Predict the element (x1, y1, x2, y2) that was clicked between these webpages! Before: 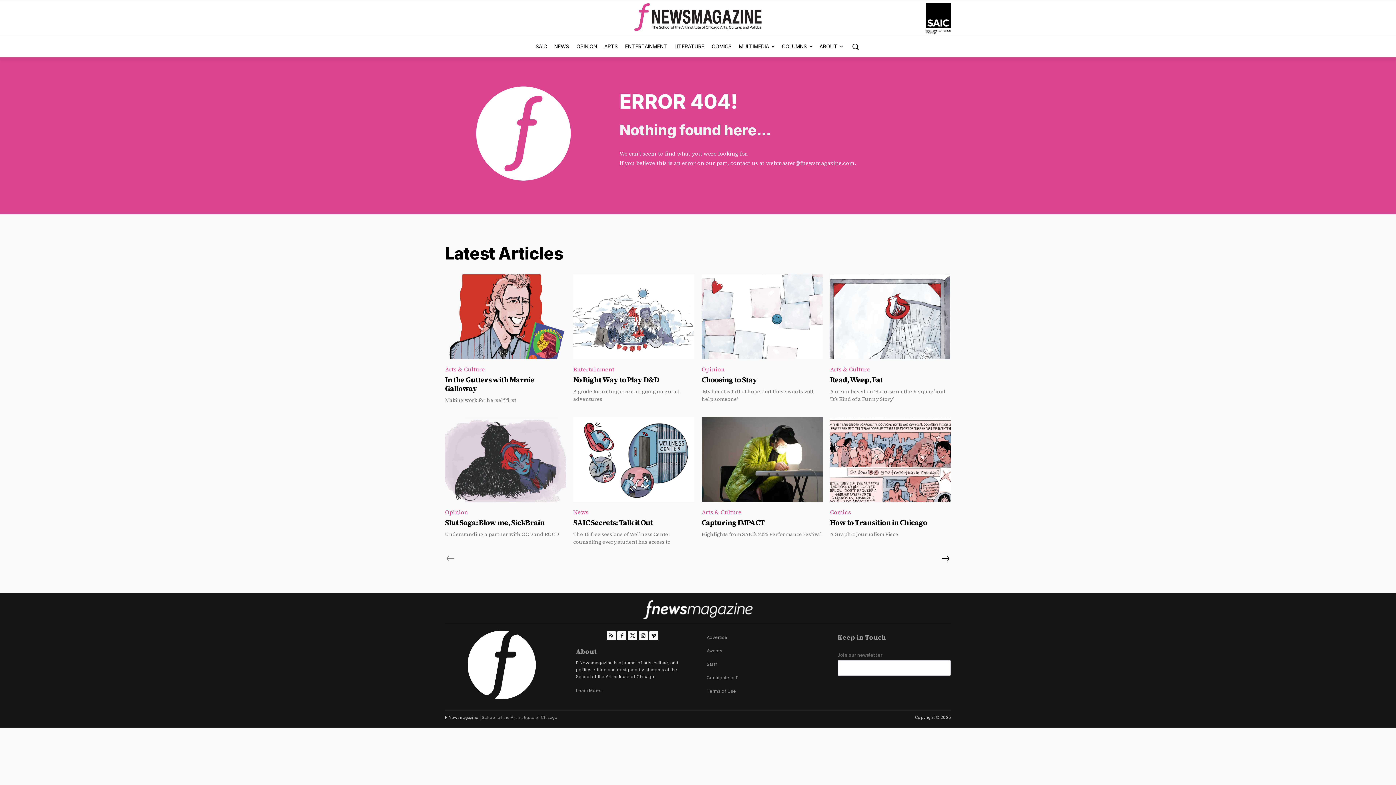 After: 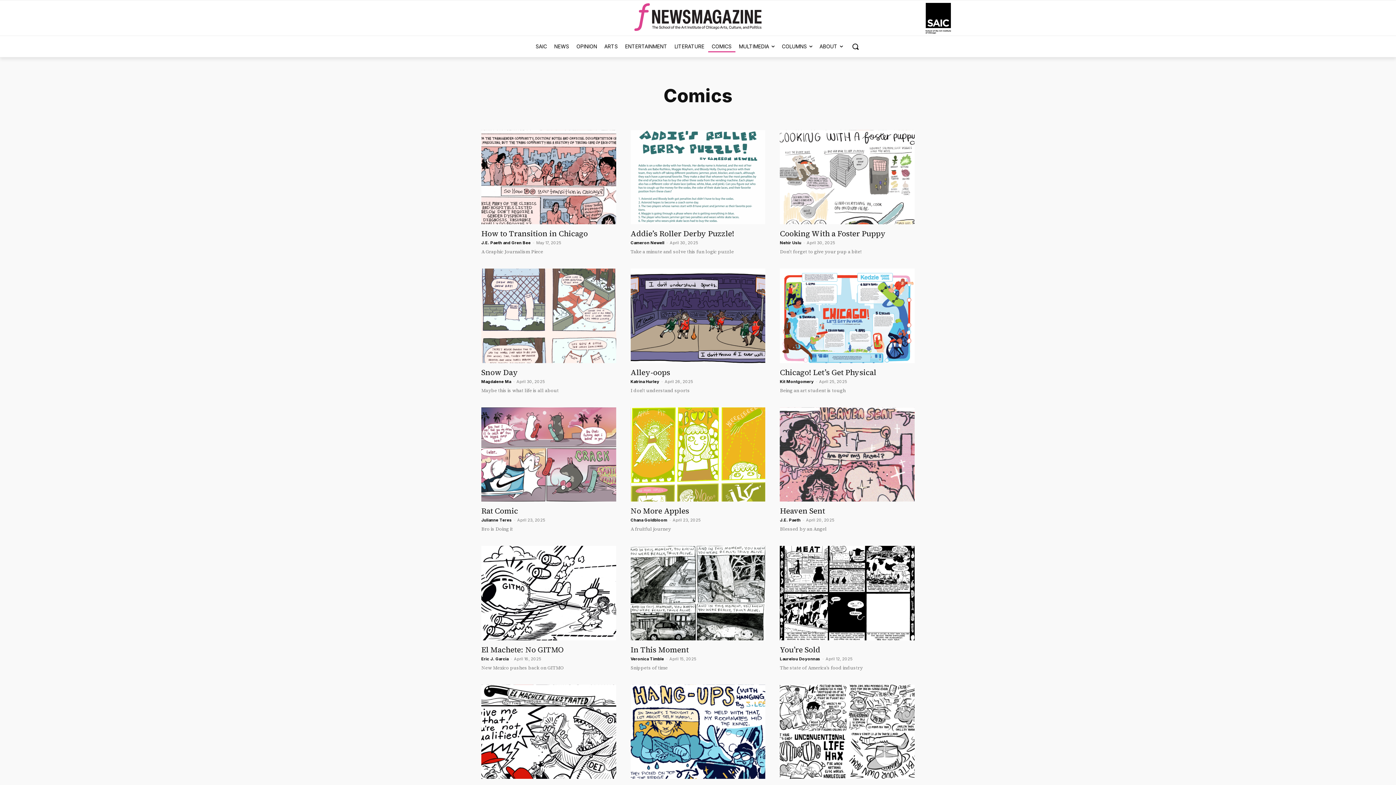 Action: label: Comics bbox: (830, 506, 853, 518)